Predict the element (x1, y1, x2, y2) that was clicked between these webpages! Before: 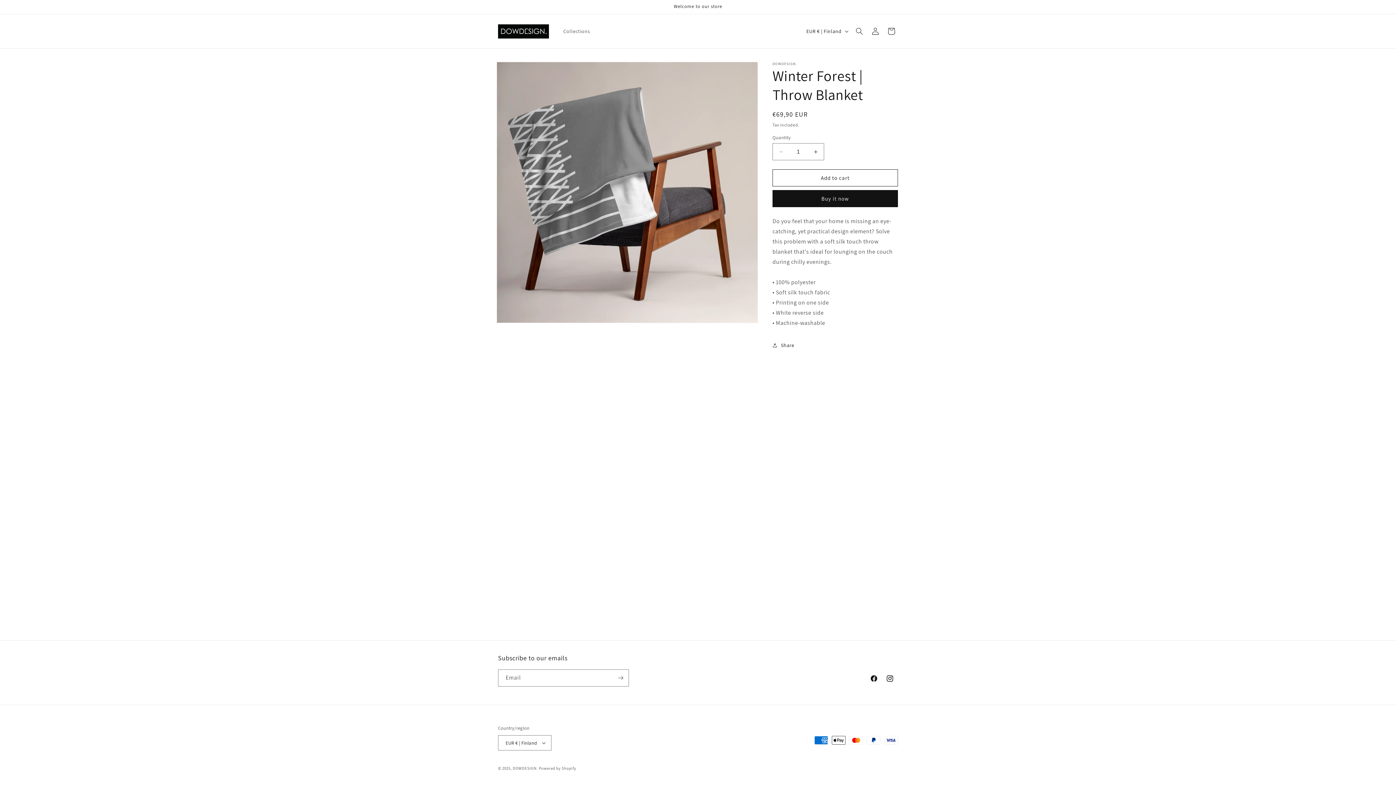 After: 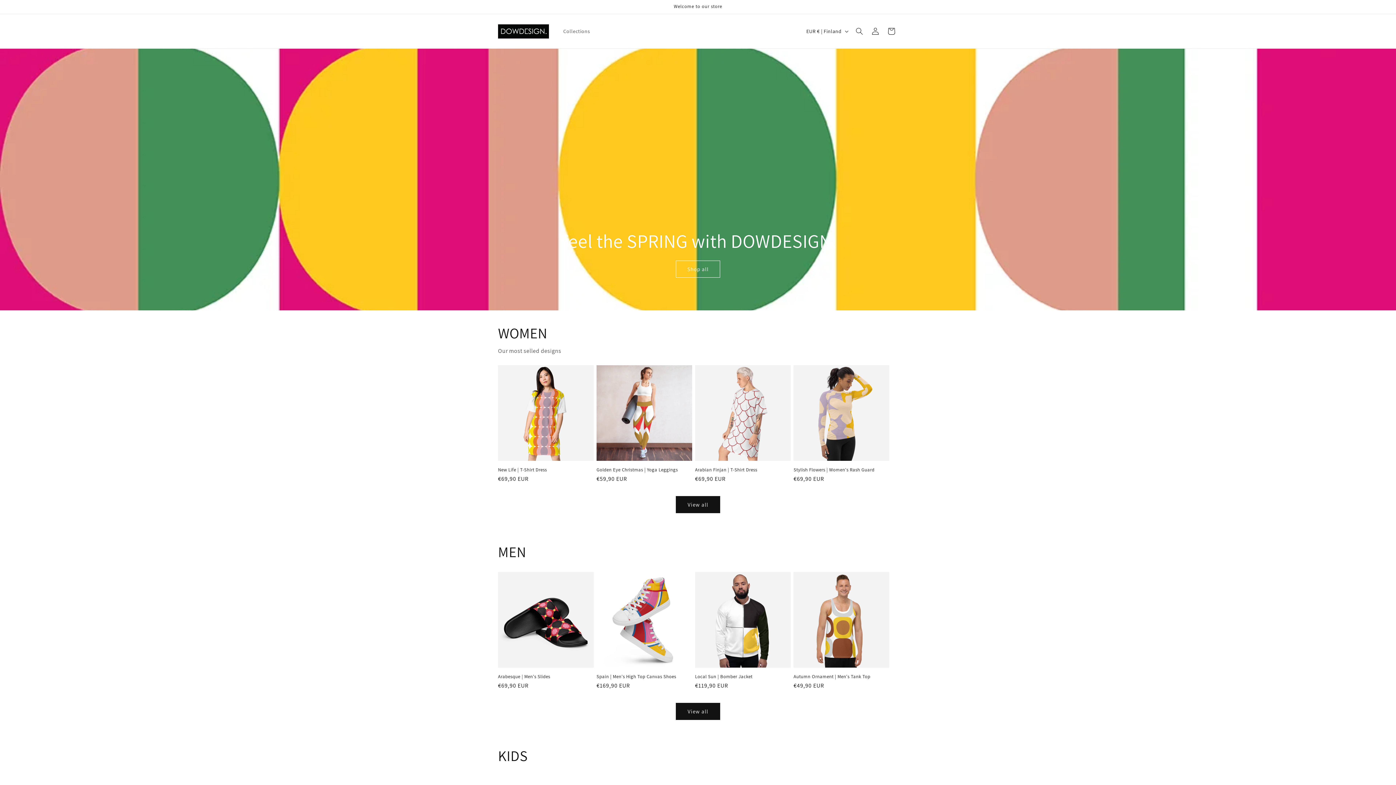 Action: bbox: (495, 21, 551, 41)